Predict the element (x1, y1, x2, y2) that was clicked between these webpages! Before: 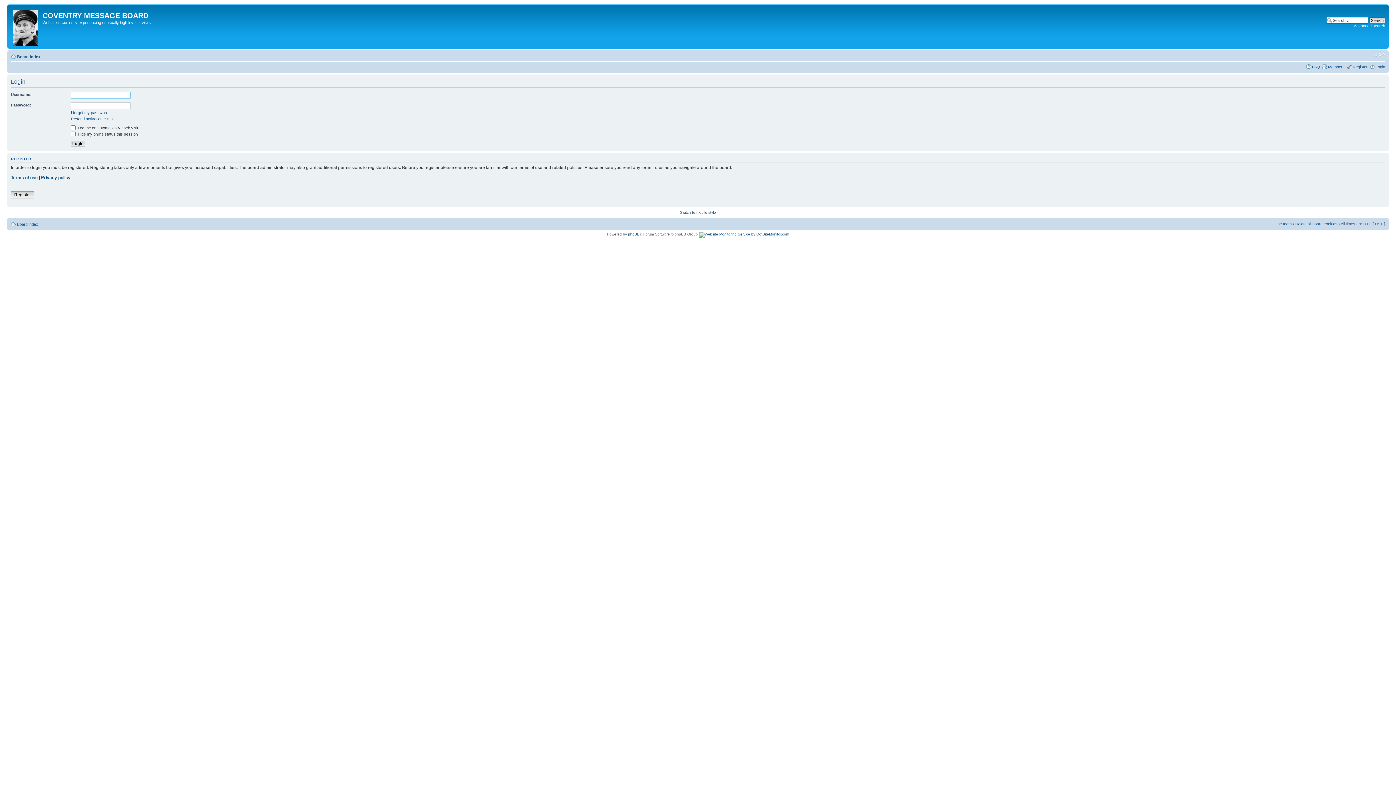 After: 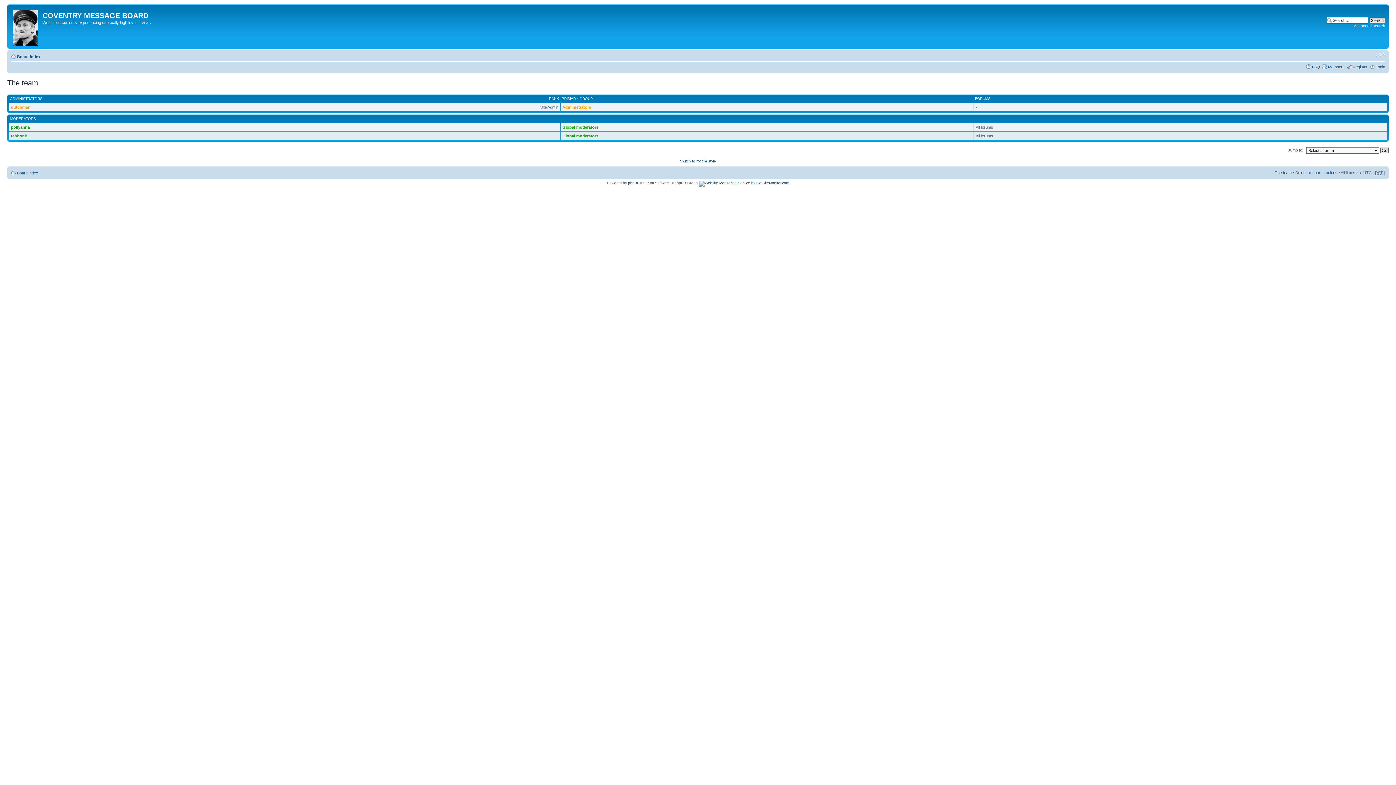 Action: bbox: (1275, 221, 1292, 226) label: The team